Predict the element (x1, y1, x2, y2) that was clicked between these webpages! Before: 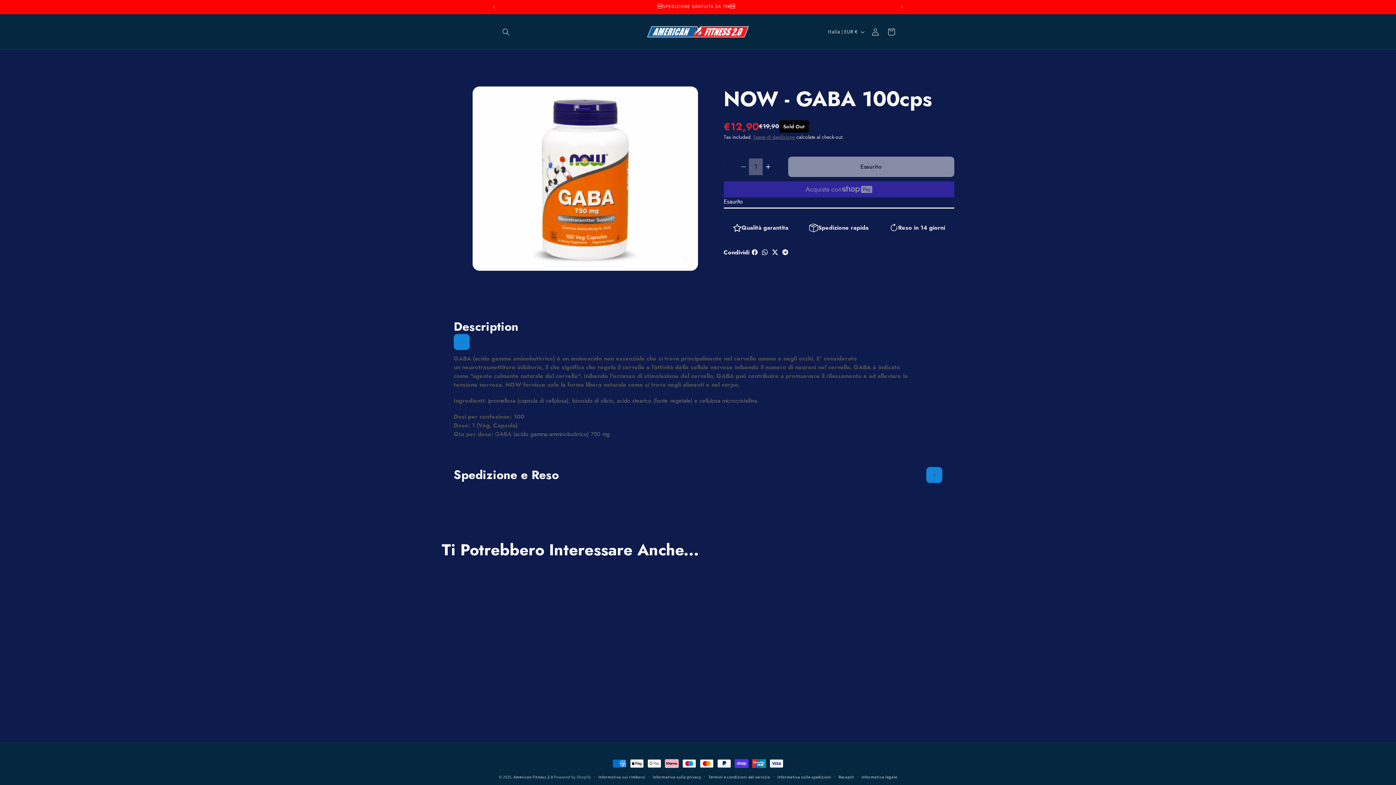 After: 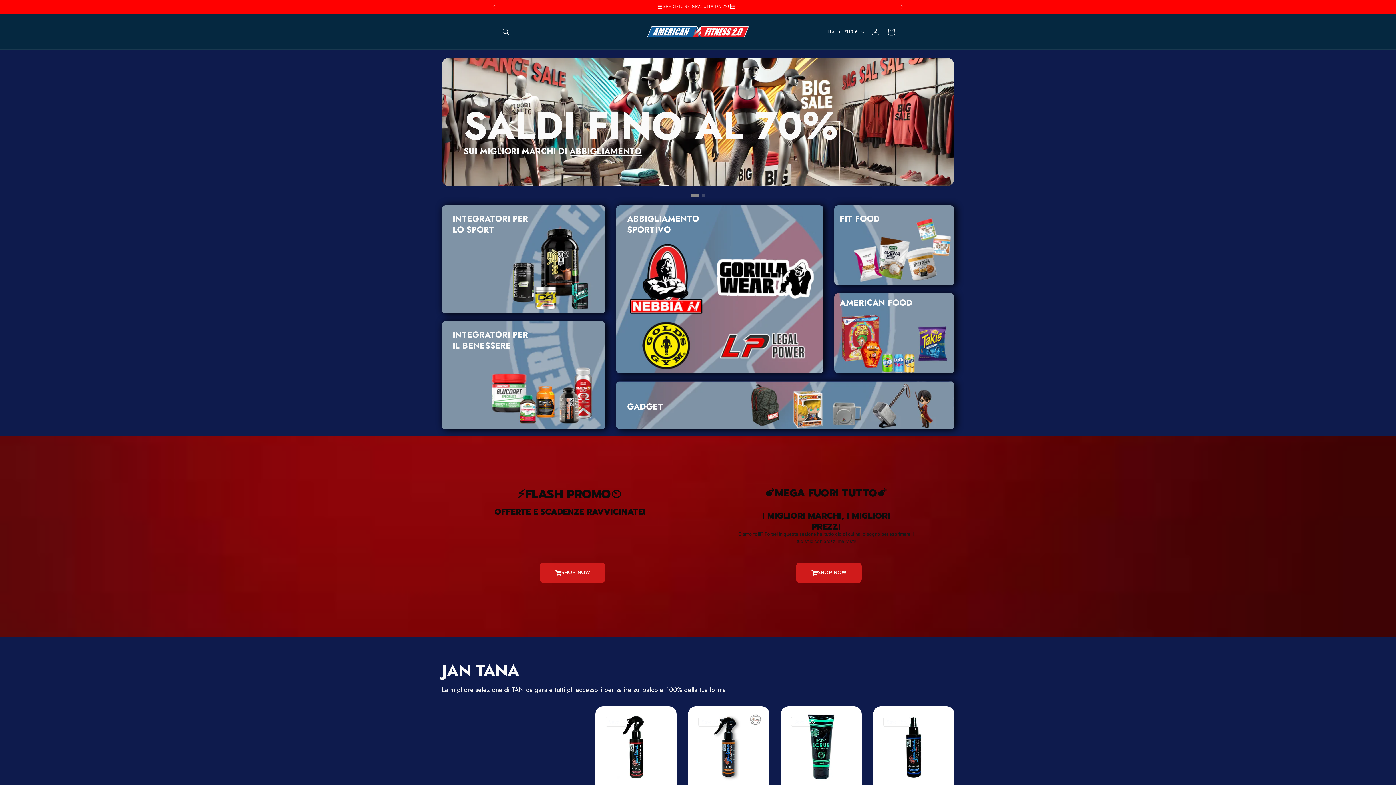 Action: bbox: (640, 21, 755, 42)